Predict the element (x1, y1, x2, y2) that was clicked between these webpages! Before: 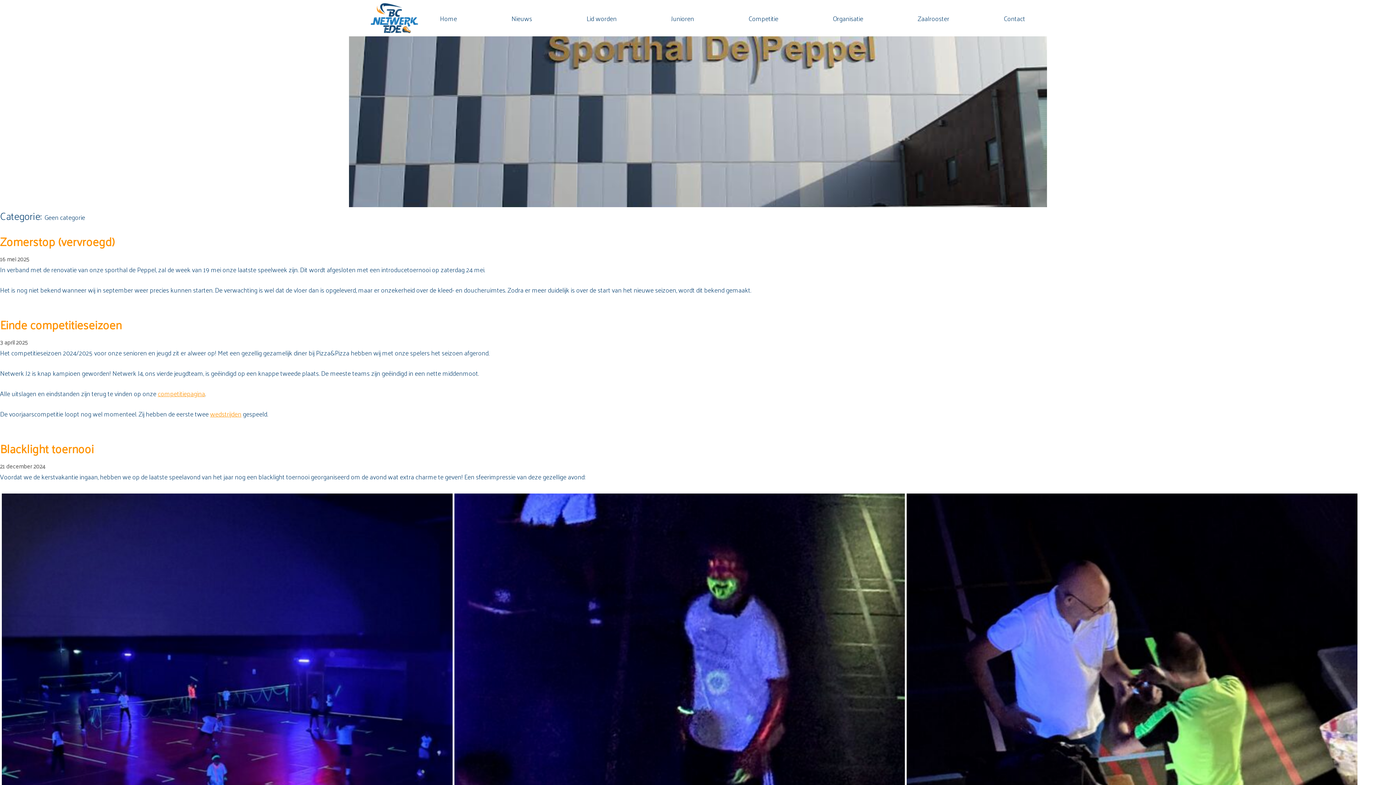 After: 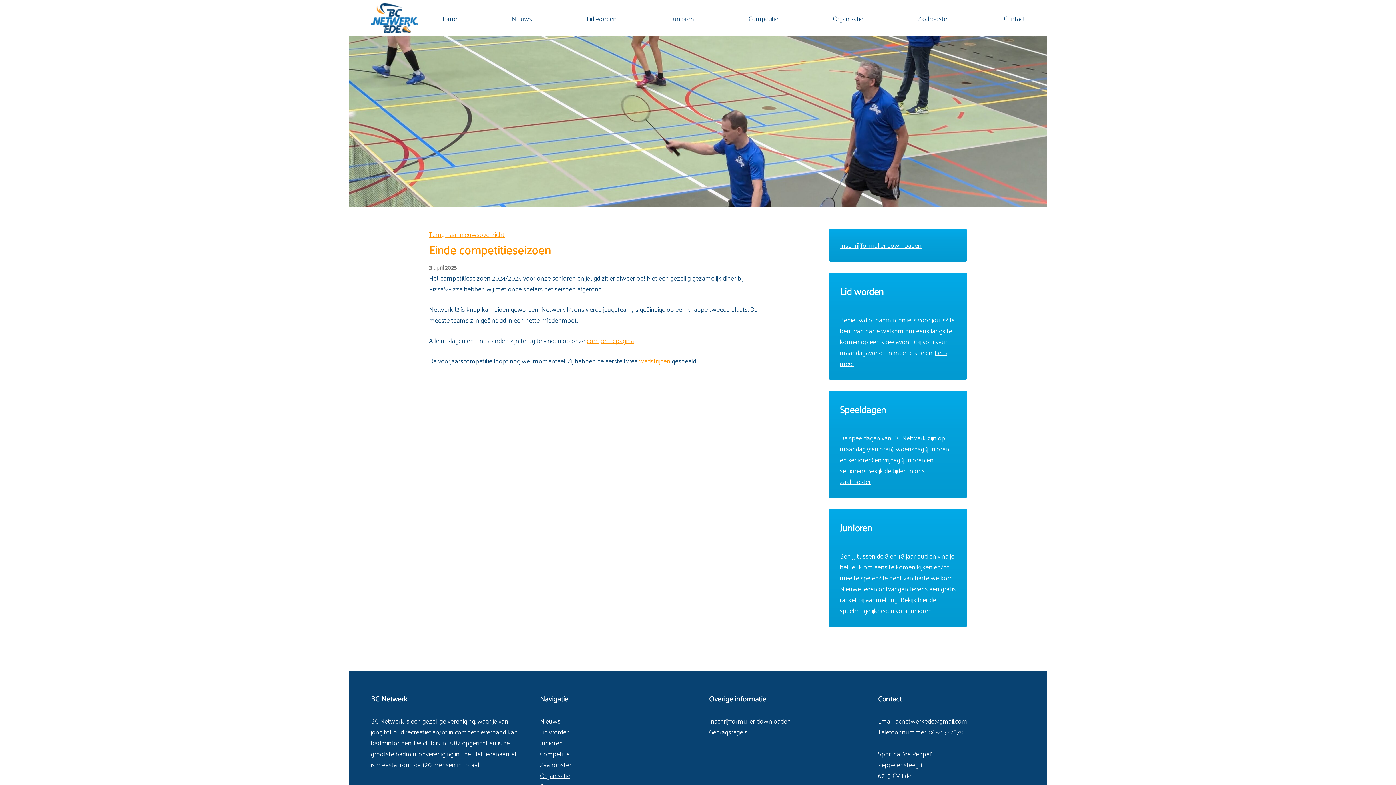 Action: label: 3 april 2025 bbox: (0, 336, 27, 348)